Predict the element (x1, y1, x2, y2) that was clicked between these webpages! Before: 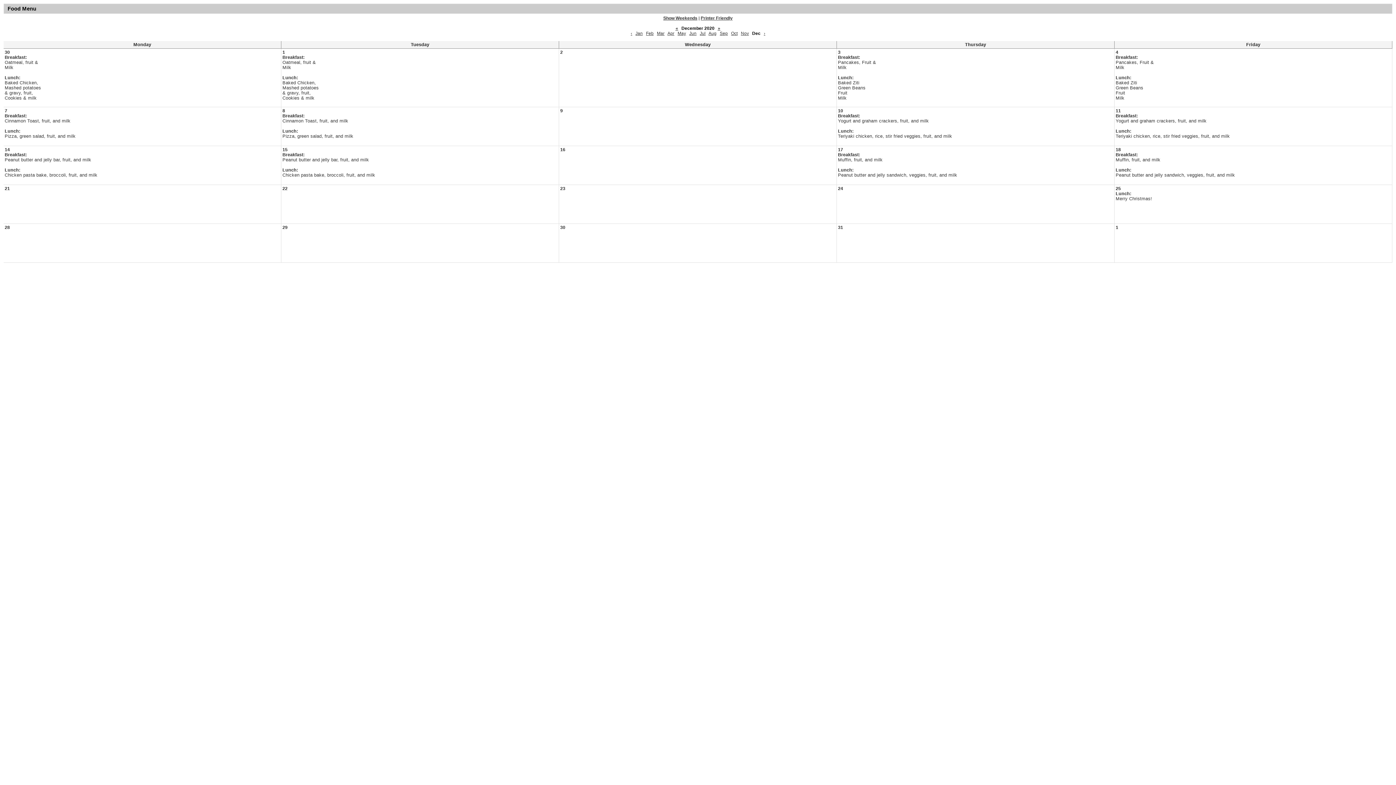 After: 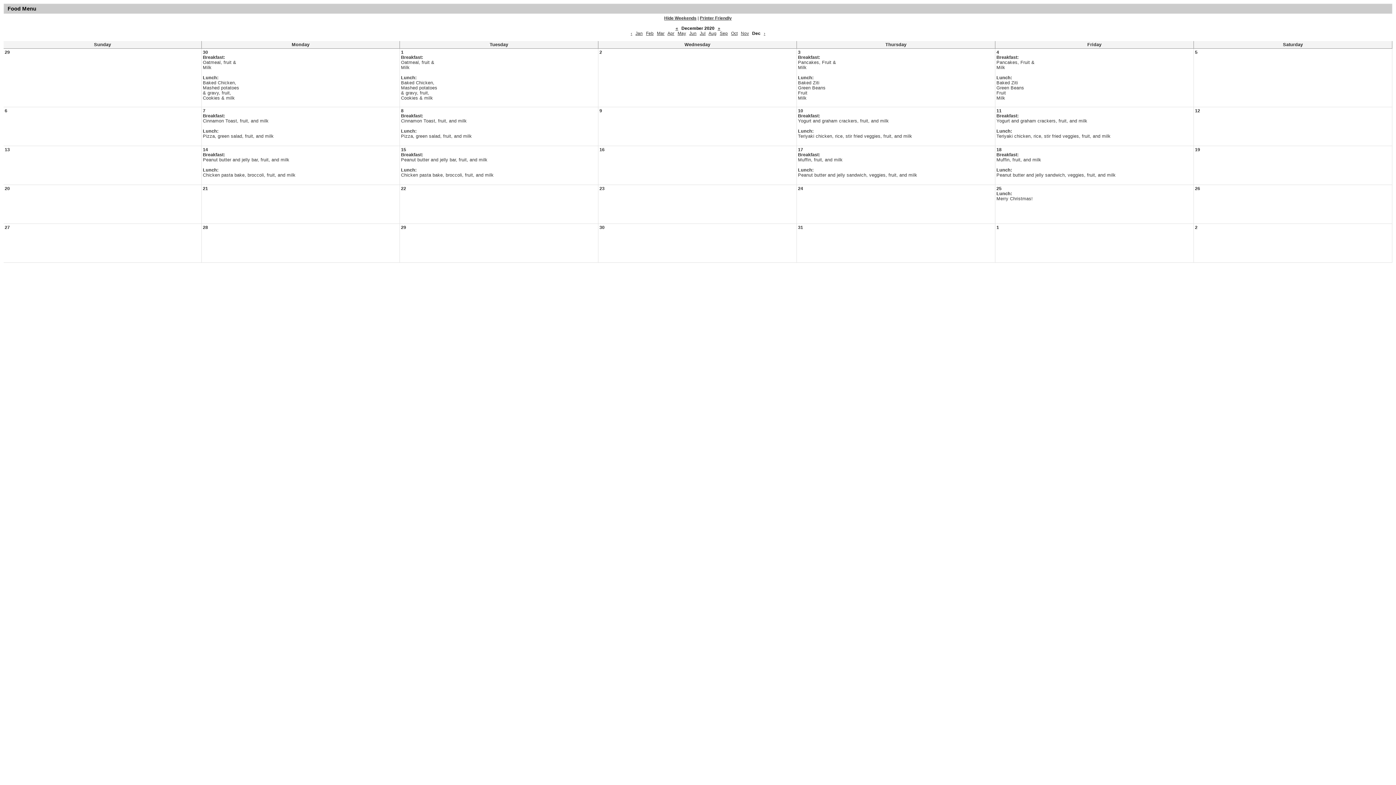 Action: bbox: (663, 15, 697, 20) label: Show Weekends